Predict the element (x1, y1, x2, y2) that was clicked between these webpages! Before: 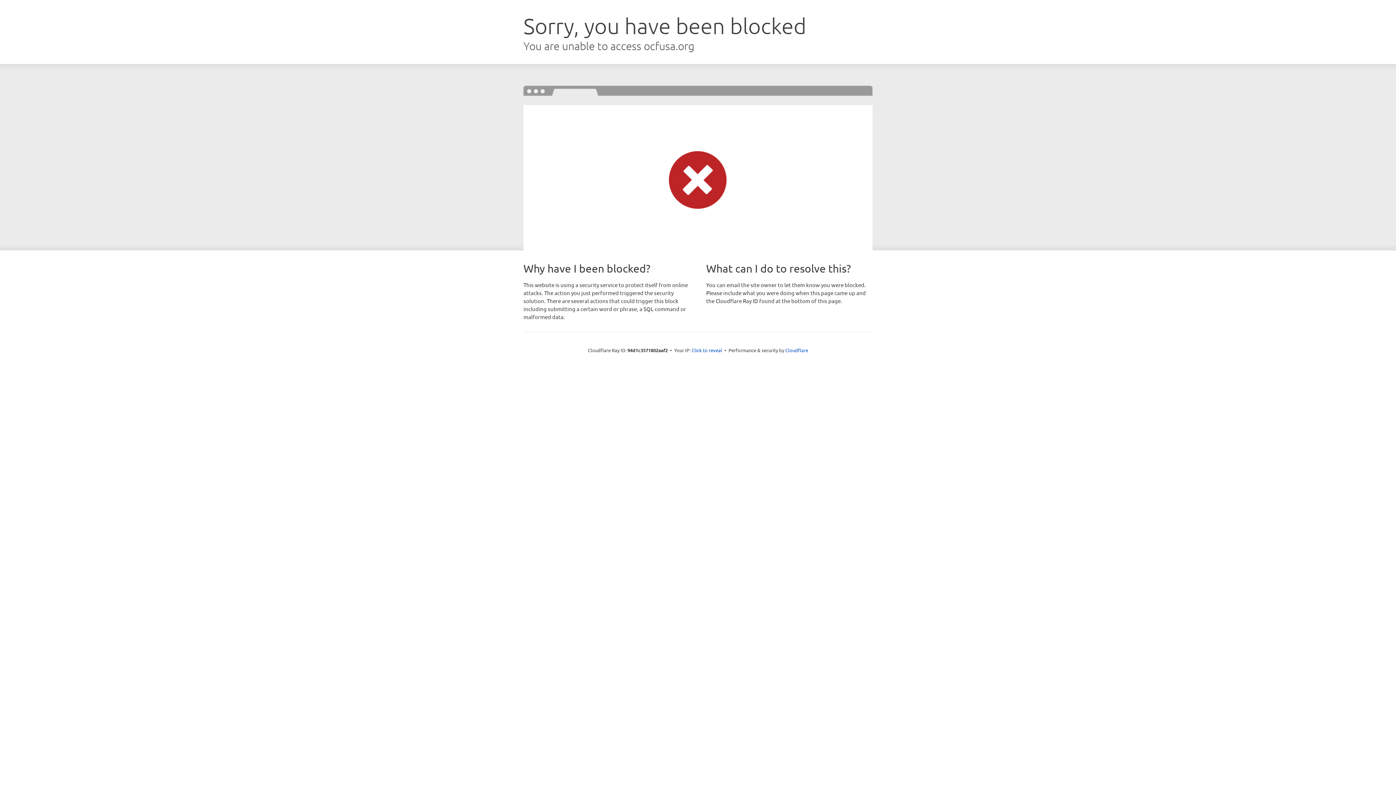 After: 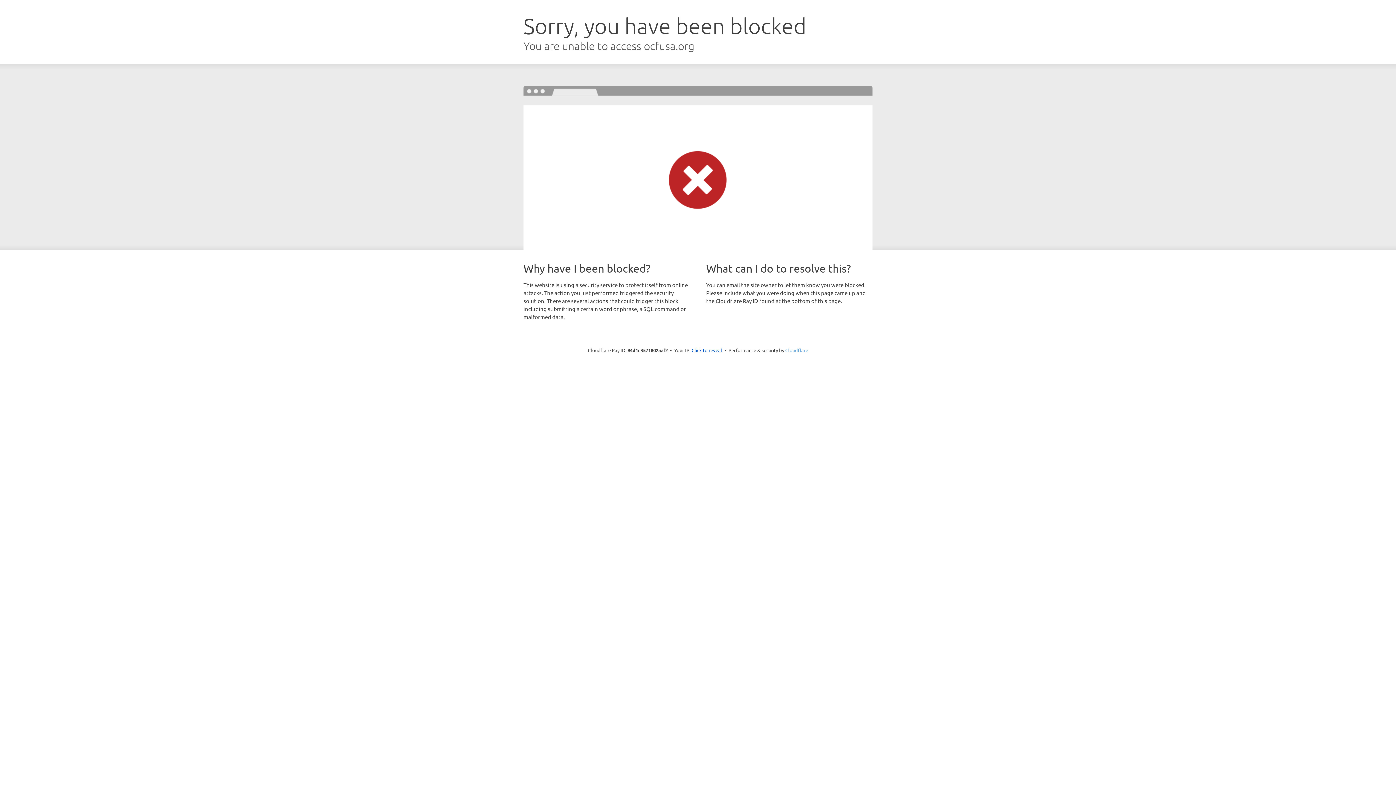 Action: label: Cloudflare bbox: (785, 347, 808, 353)